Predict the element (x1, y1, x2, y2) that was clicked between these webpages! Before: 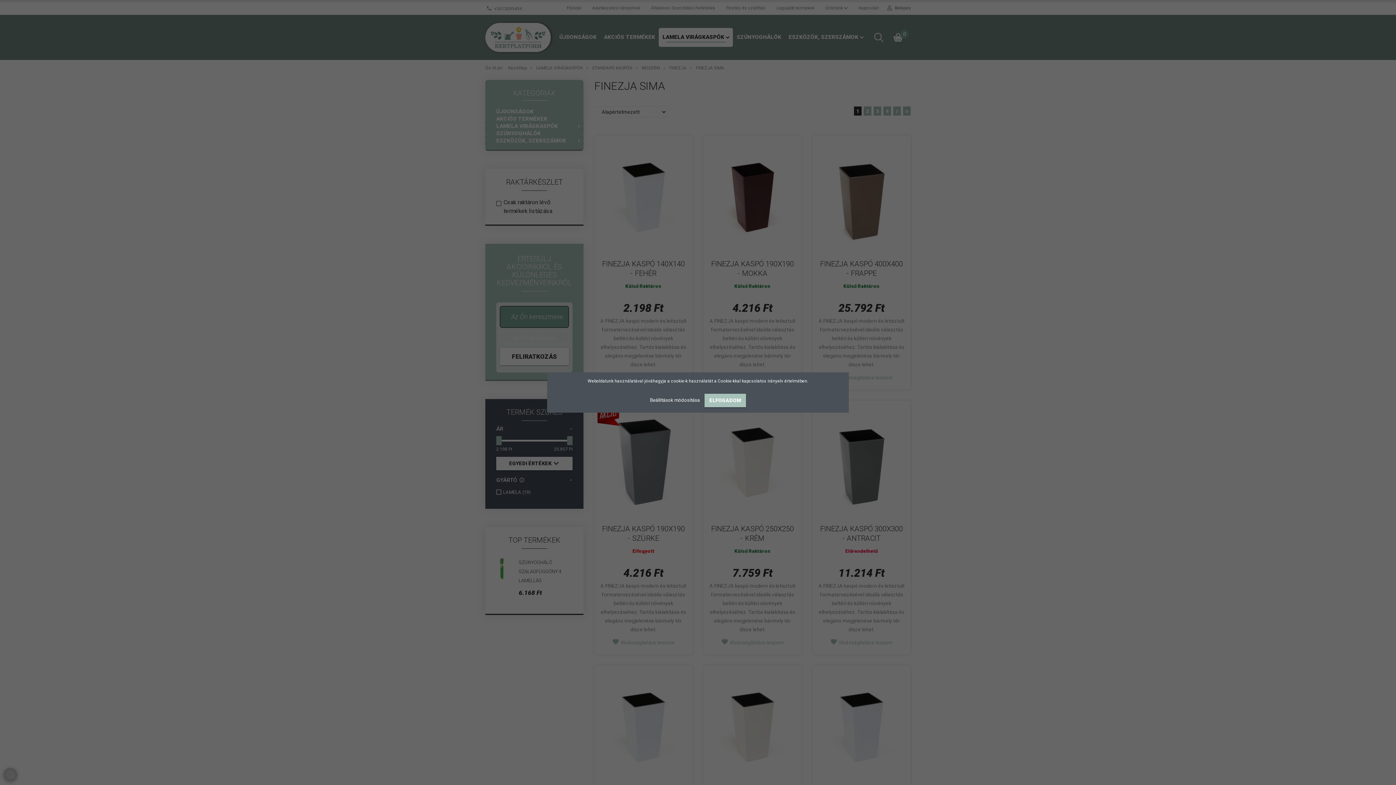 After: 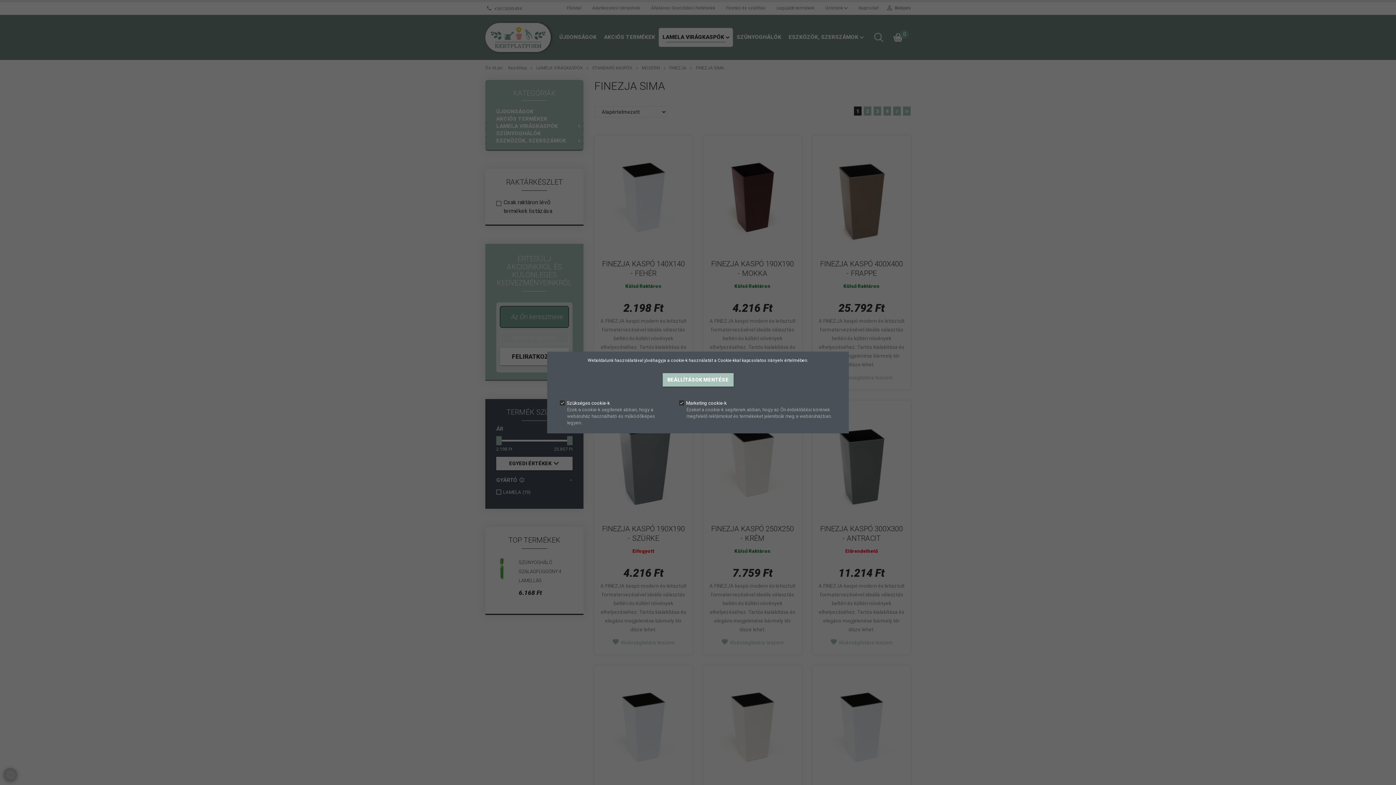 Action: bbox: (650, 397, 701, 403) label: Beállítások módosítása 